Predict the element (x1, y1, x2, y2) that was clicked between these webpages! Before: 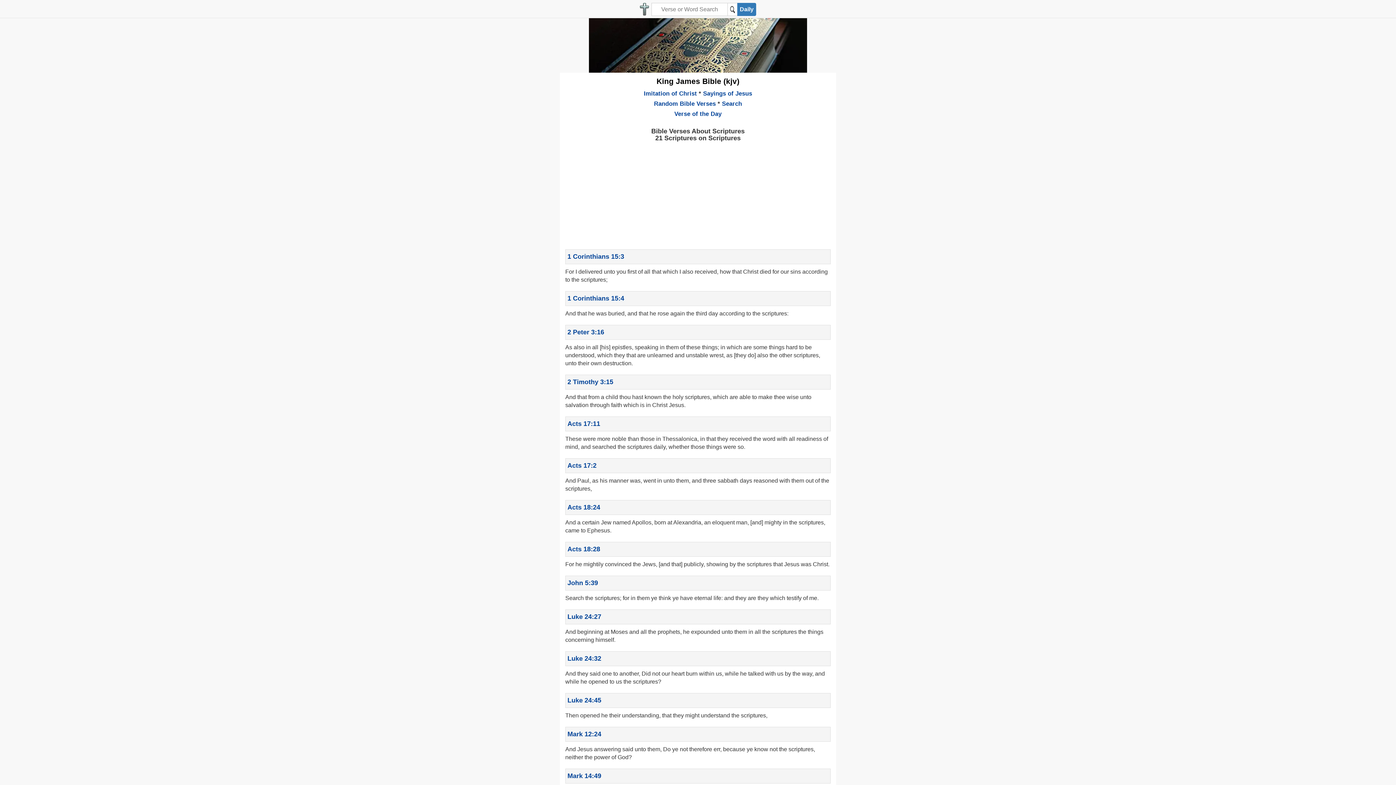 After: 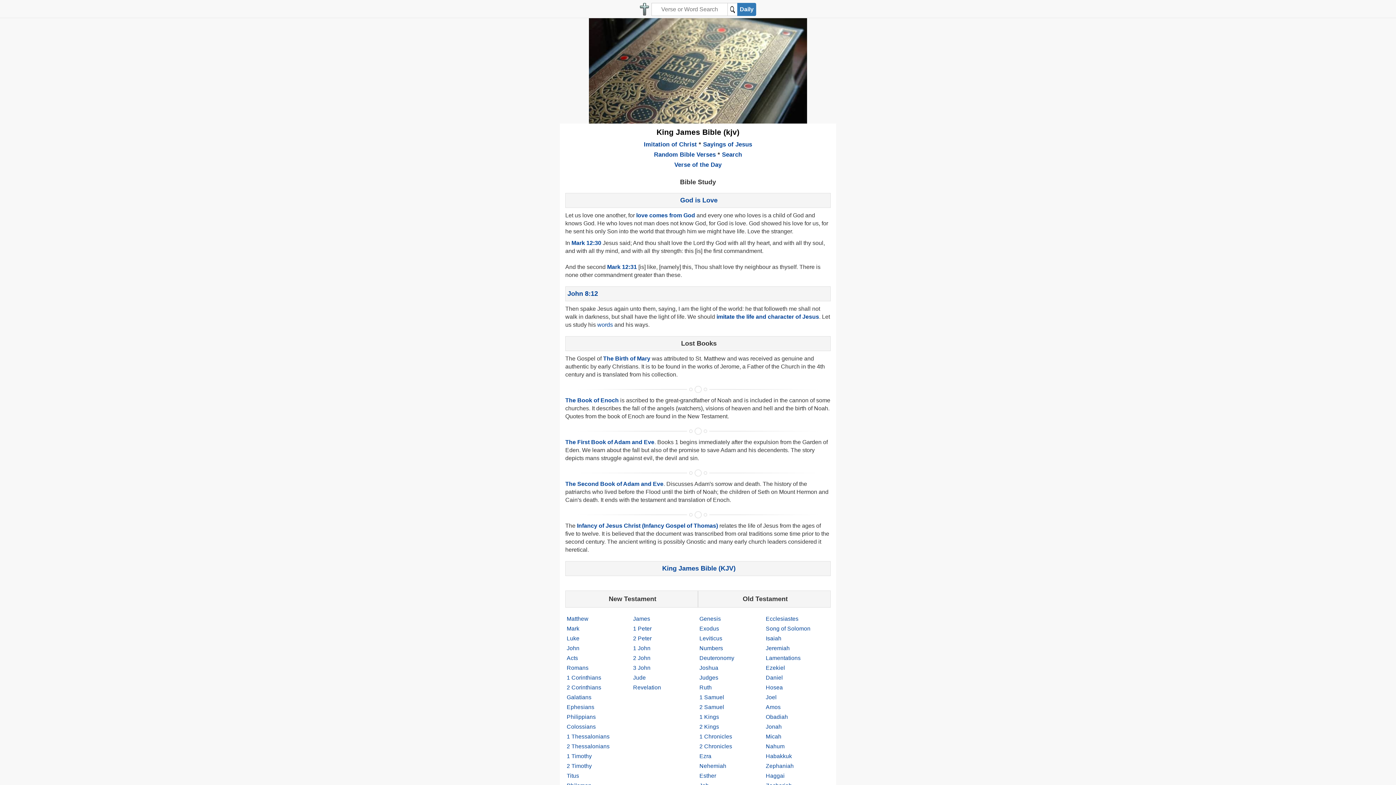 Action: bbox: (589, 41, 807, 48)